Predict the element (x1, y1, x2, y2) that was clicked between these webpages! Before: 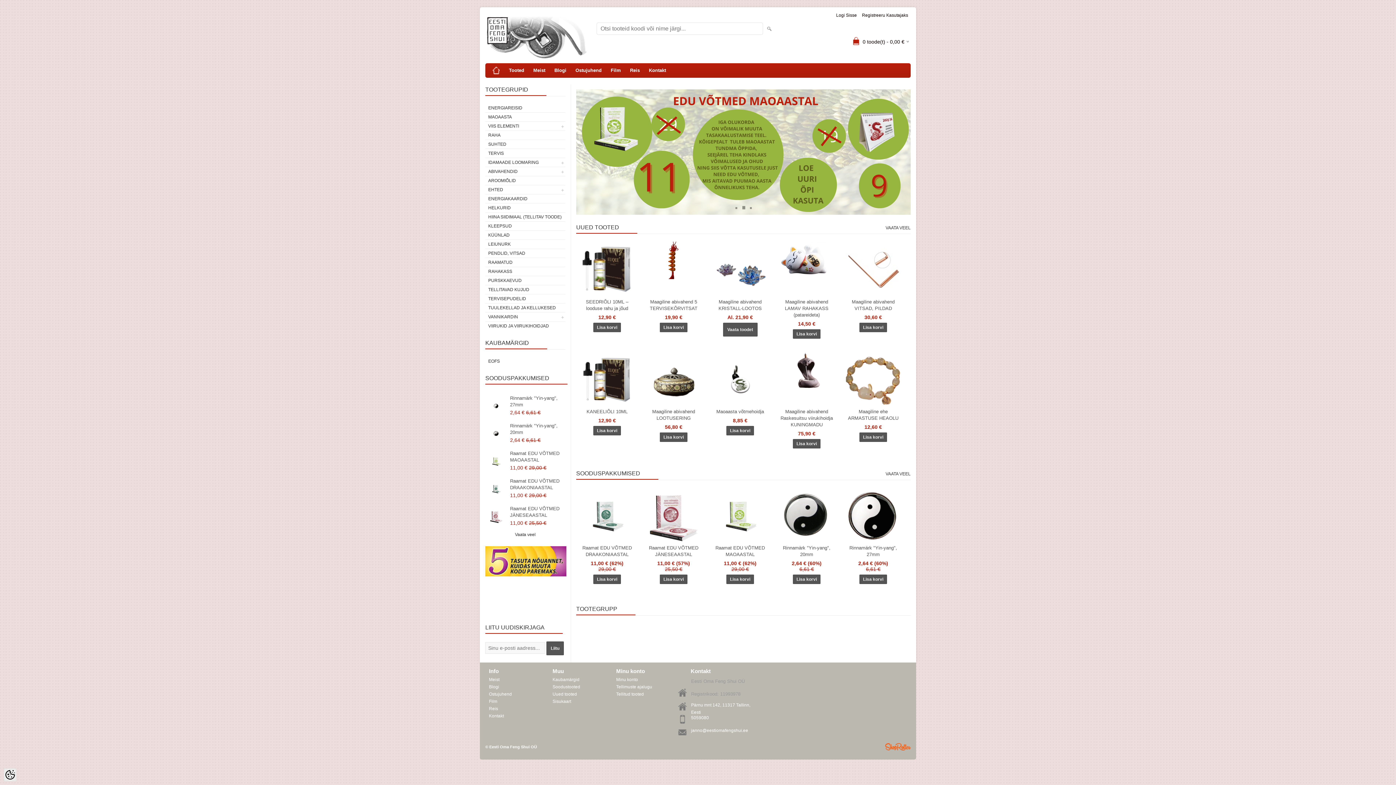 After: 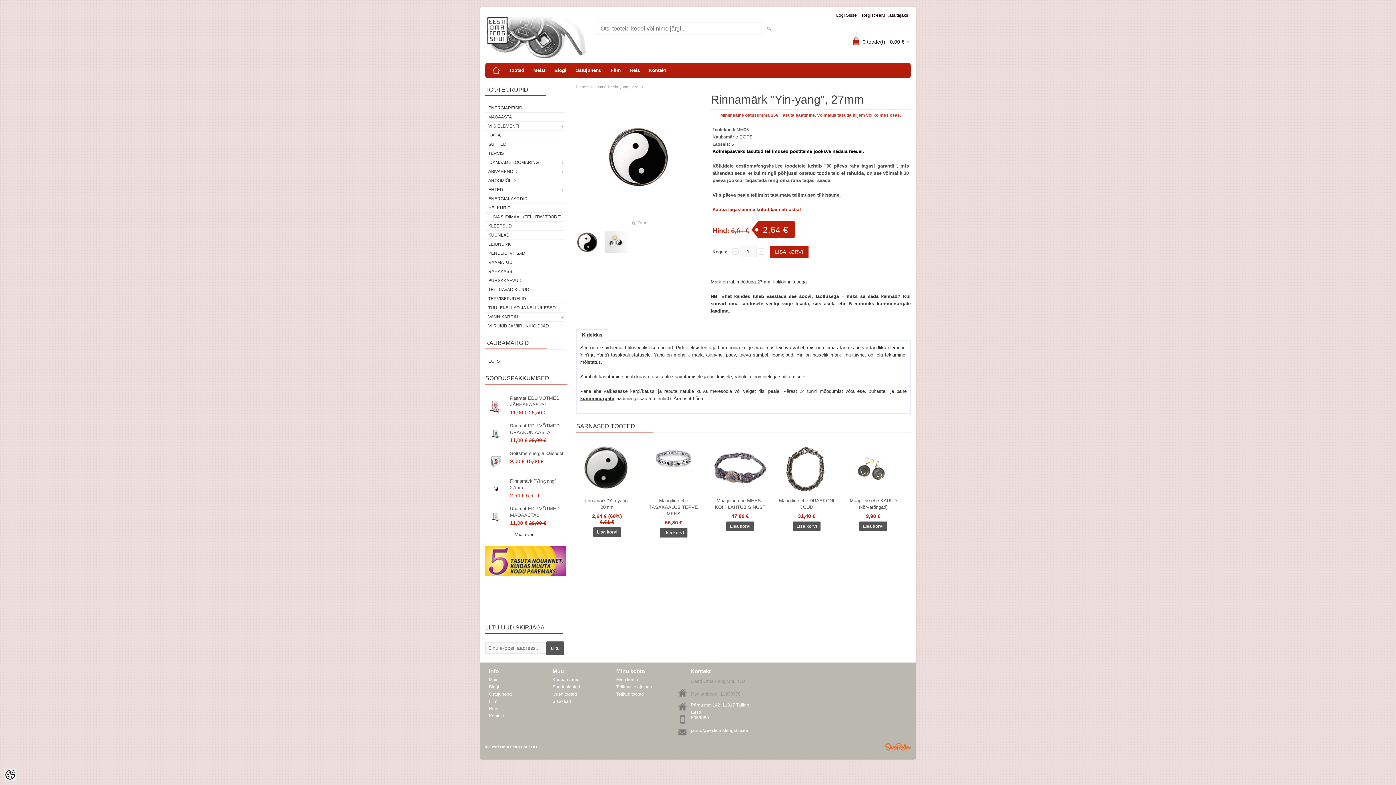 Action: bbox: (842, 487, 904, 543)